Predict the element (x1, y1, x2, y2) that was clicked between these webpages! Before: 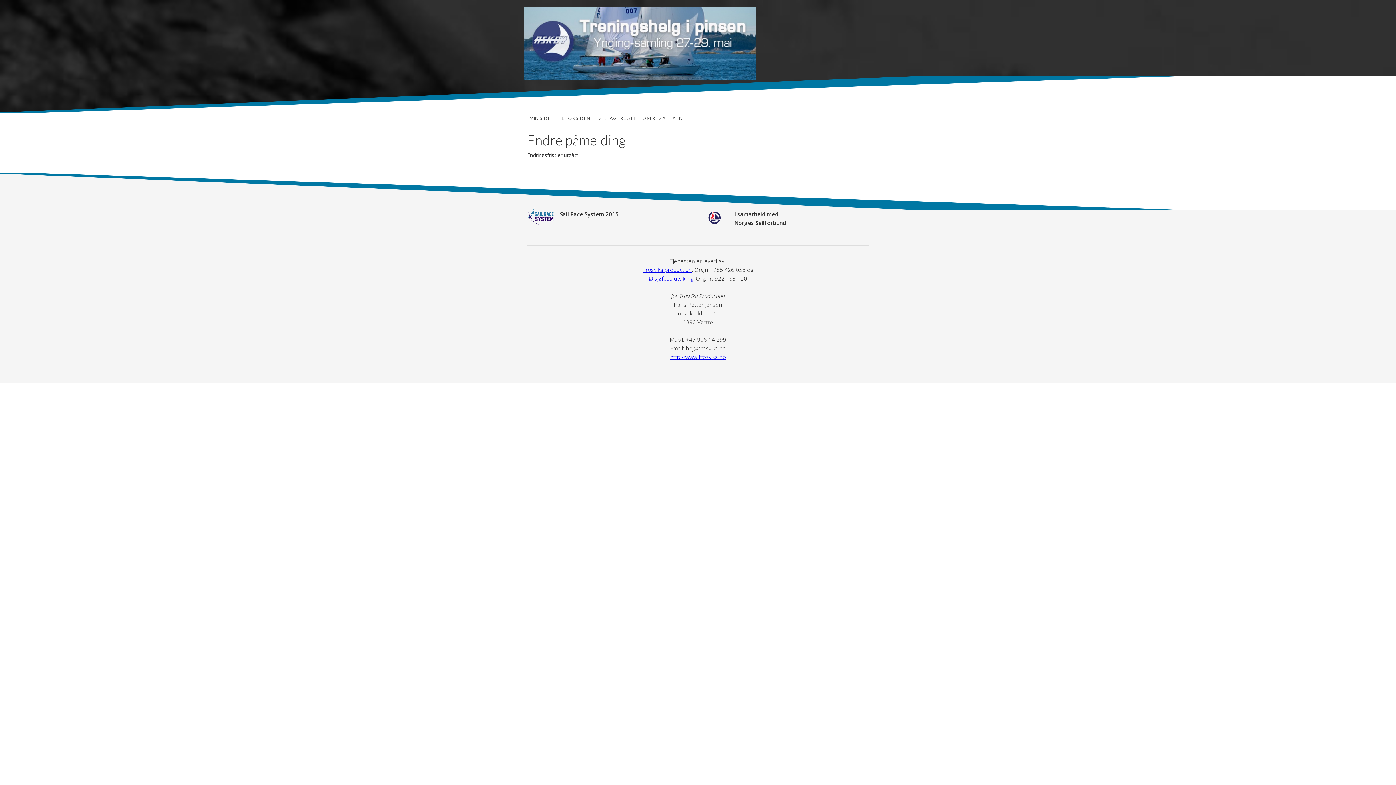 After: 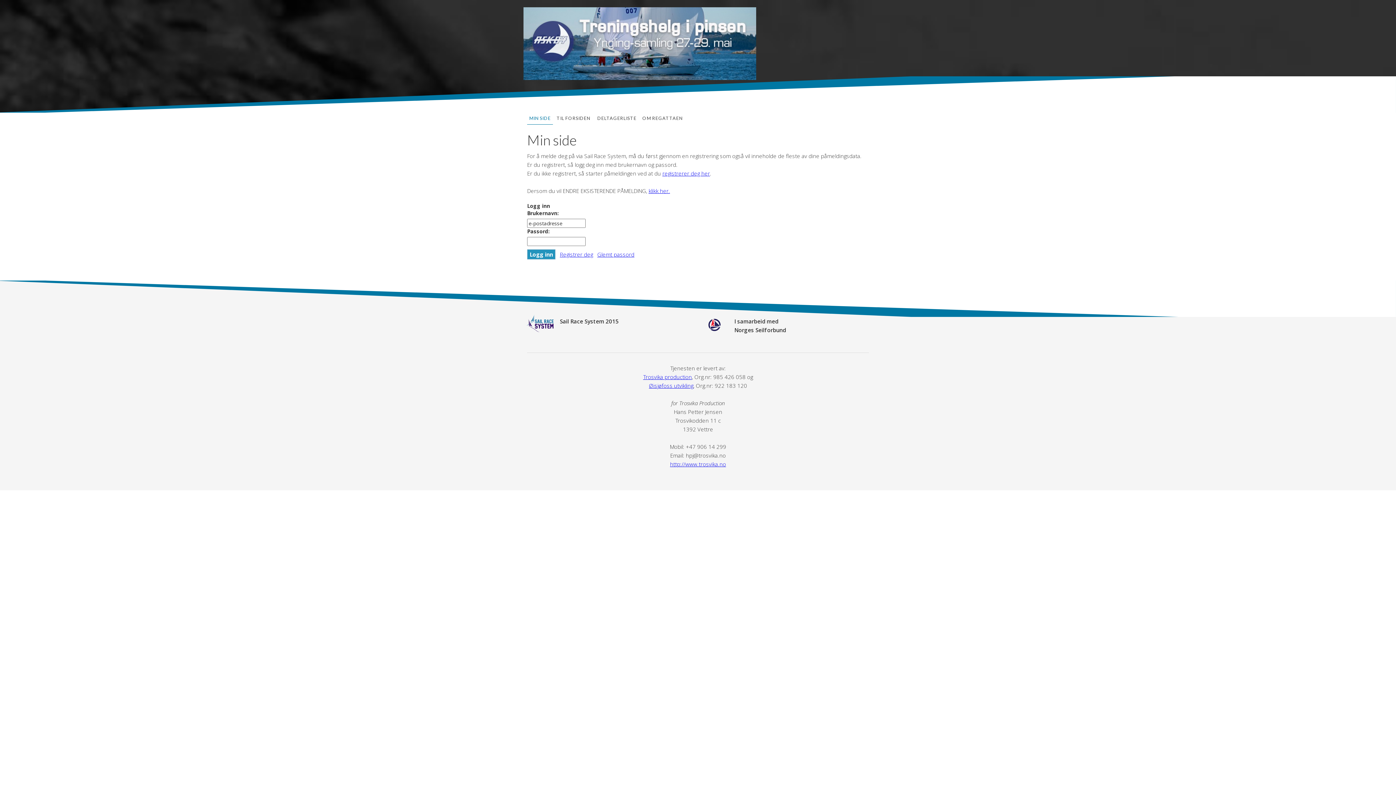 Action: label: MIN SIDE bbox: (527, 112, 553, 124)